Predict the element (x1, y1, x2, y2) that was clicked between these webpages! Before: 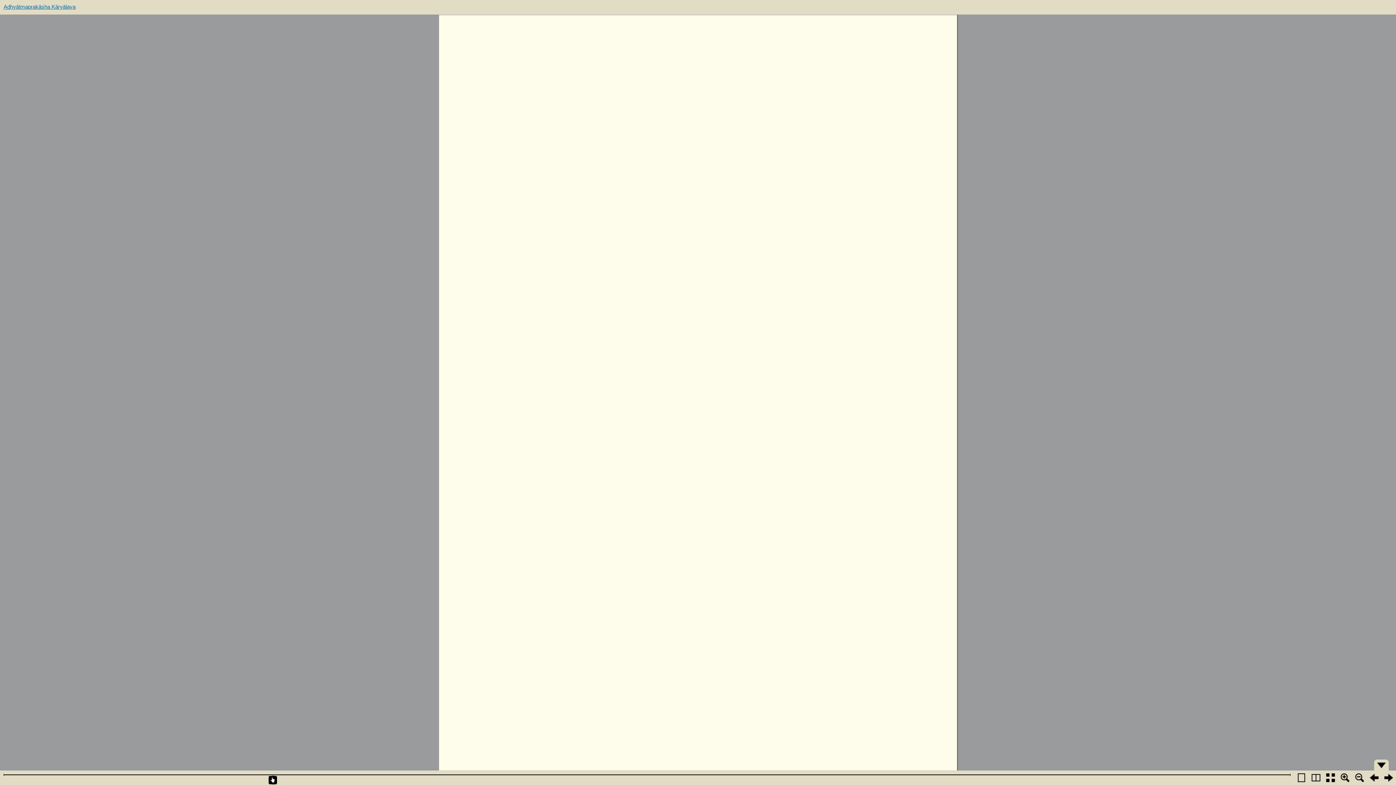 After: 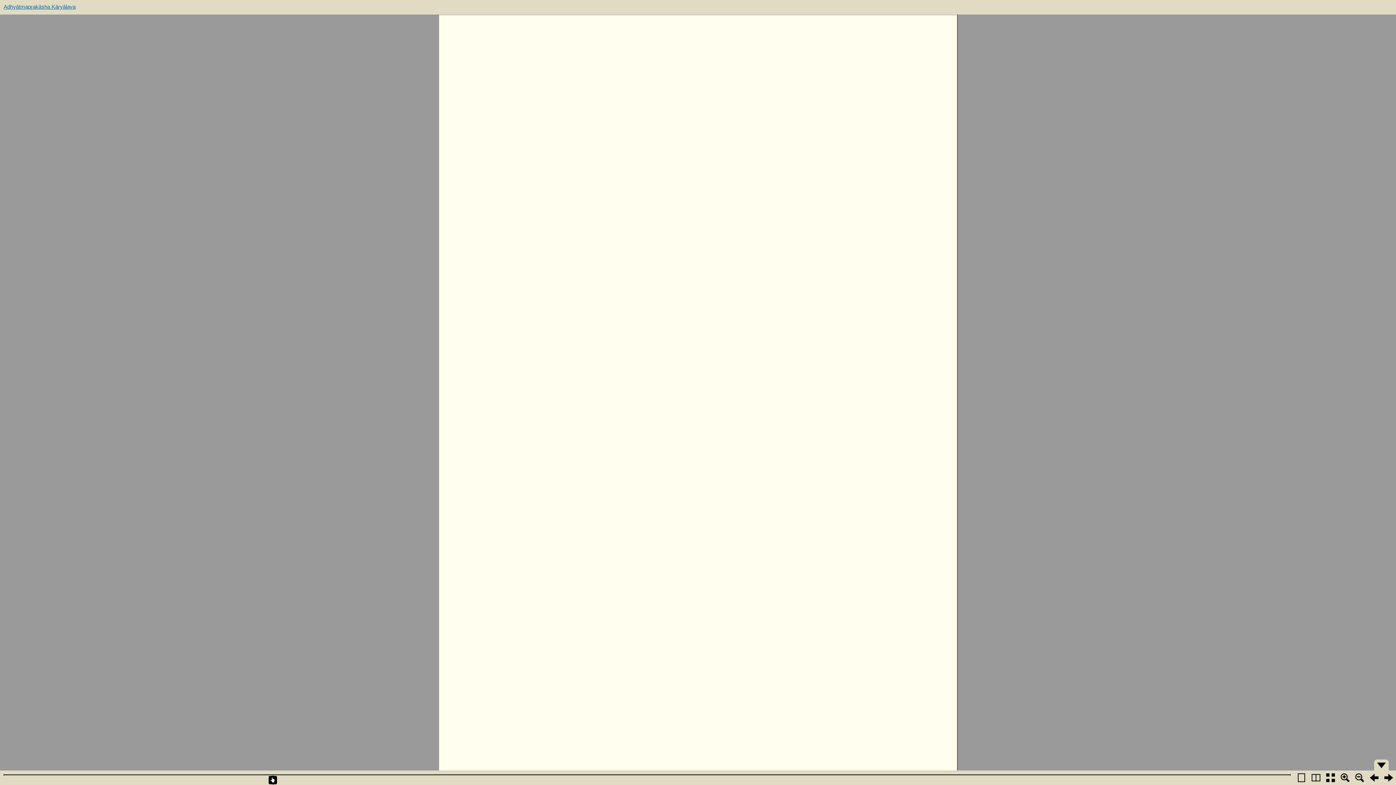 Action: bbox: (268, 775, 277, 785)